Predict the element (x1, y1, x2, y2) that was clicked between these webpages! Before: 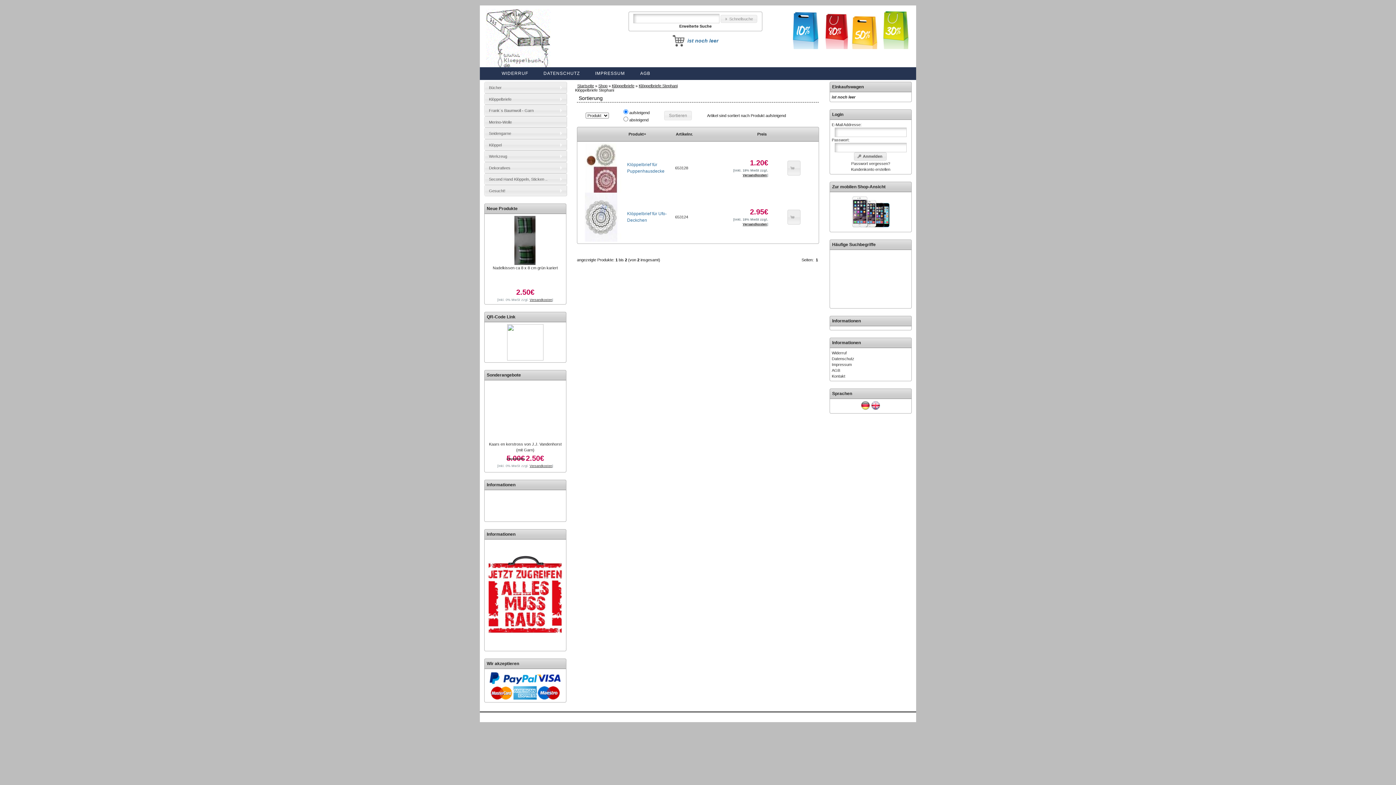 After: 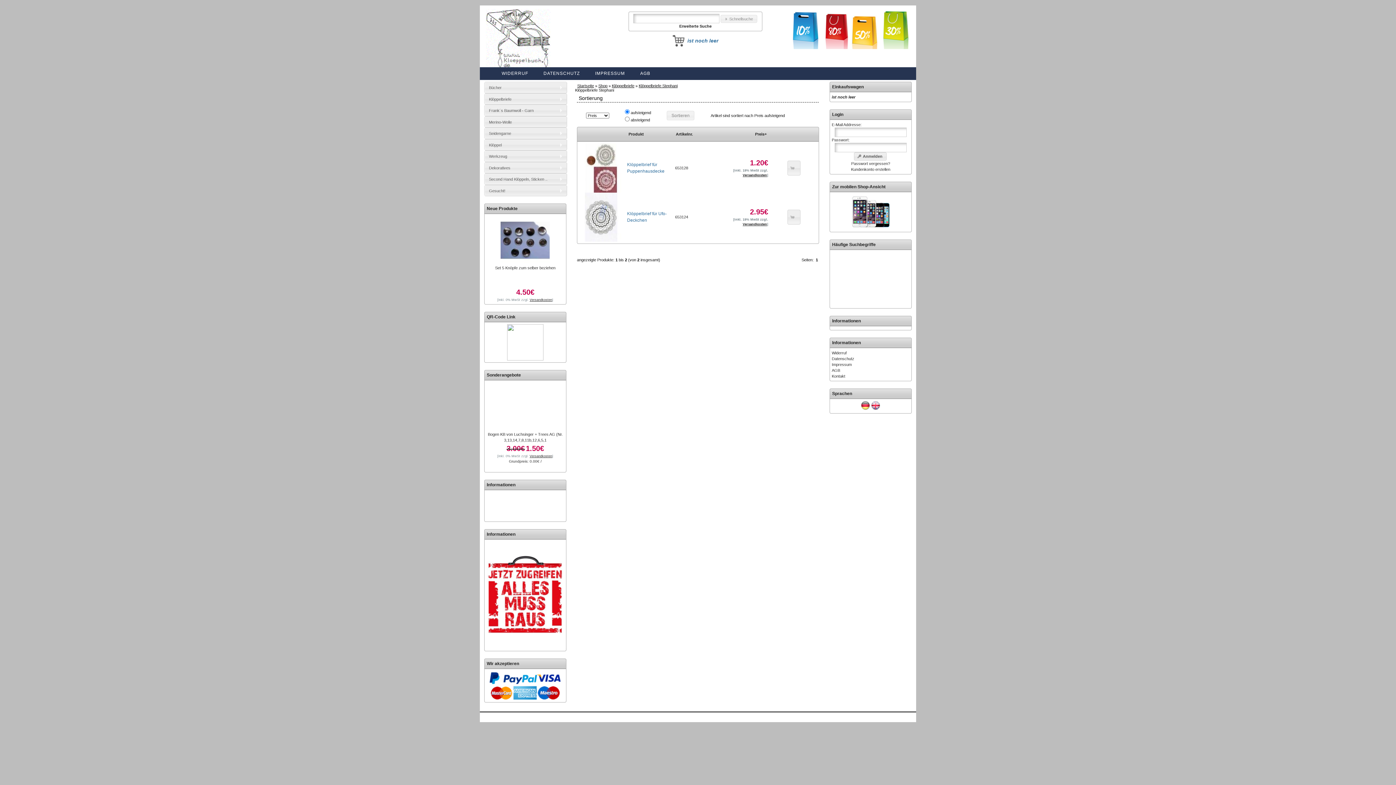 Action: bbox: (757, 132, 766, 136) label: Preis